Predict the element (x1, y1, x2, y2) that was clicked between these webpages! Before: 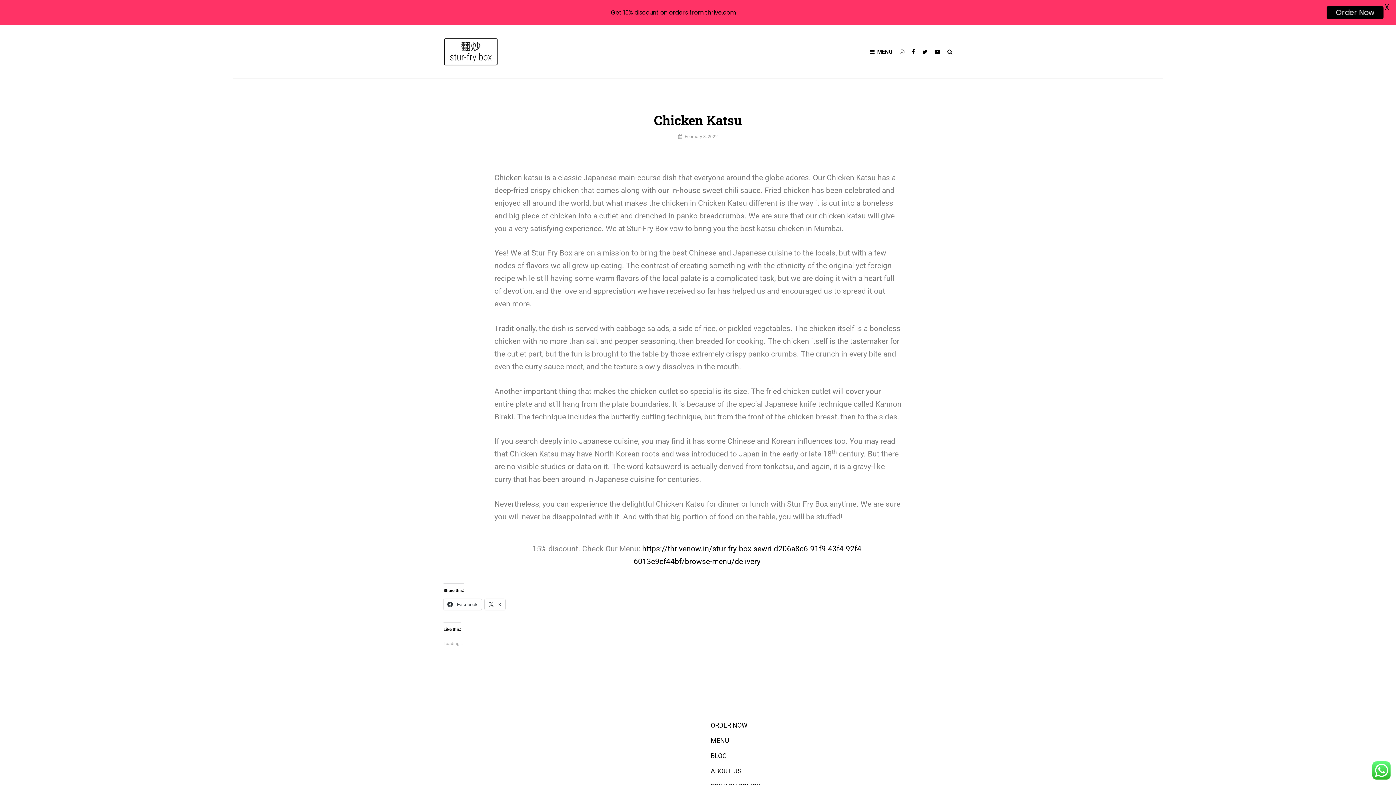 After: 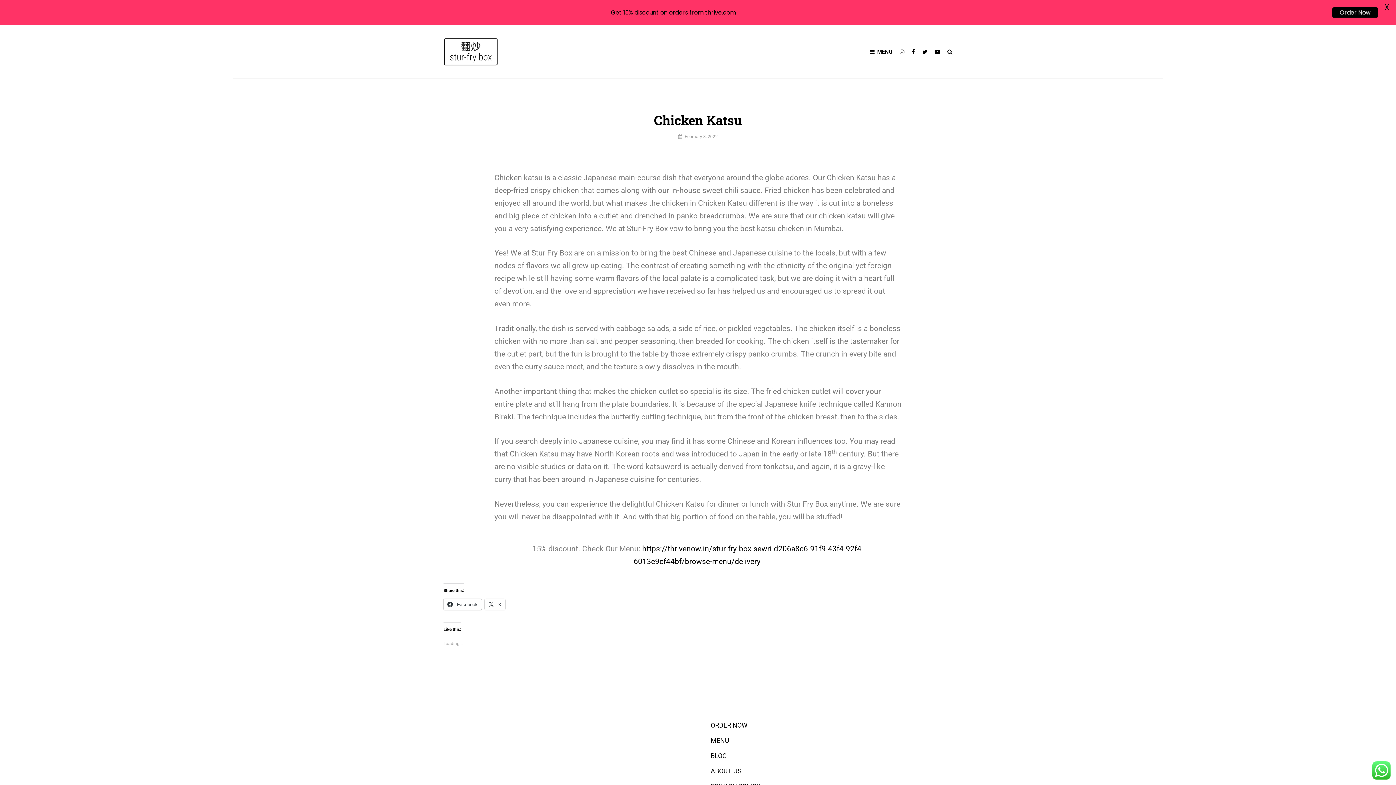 Action: label:  Facebook bbox: (443, 599, 481, 610)